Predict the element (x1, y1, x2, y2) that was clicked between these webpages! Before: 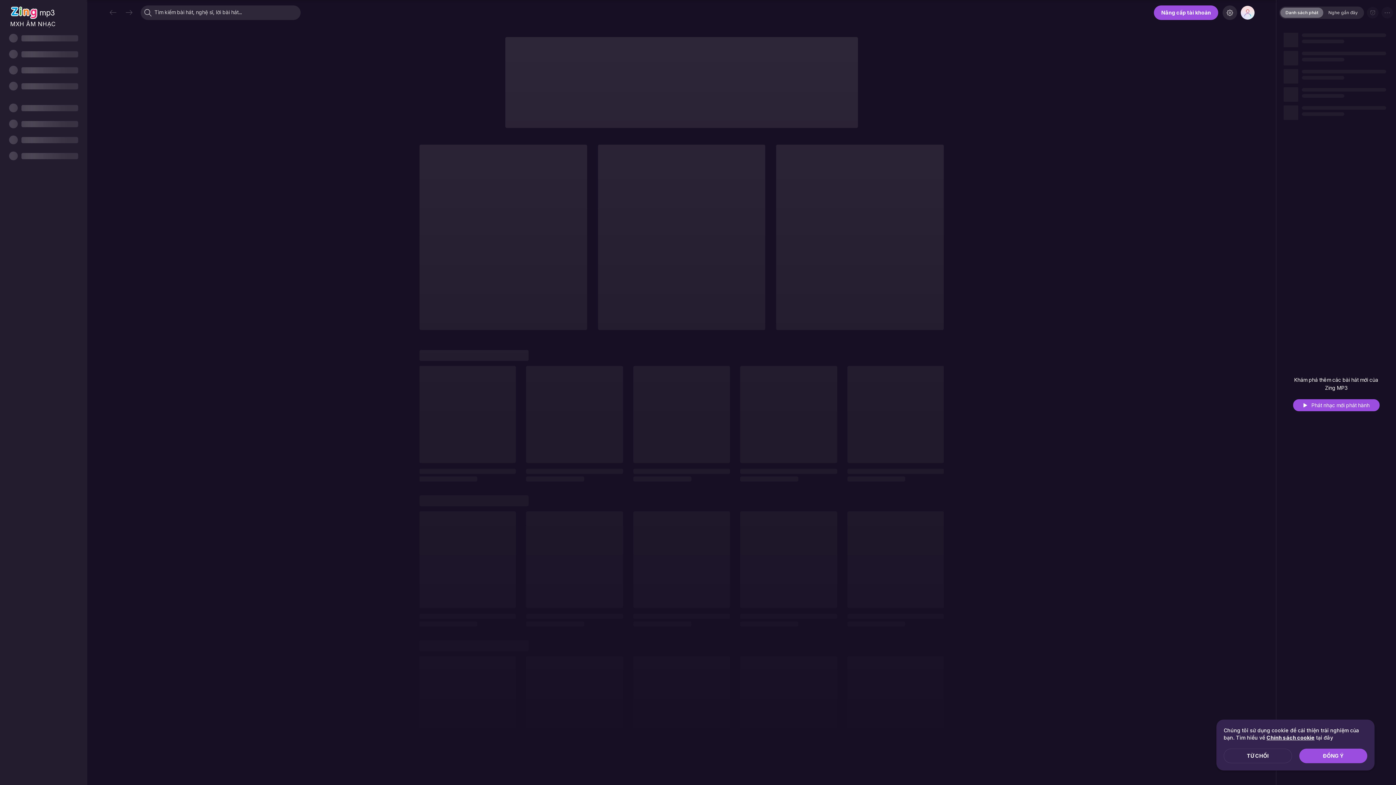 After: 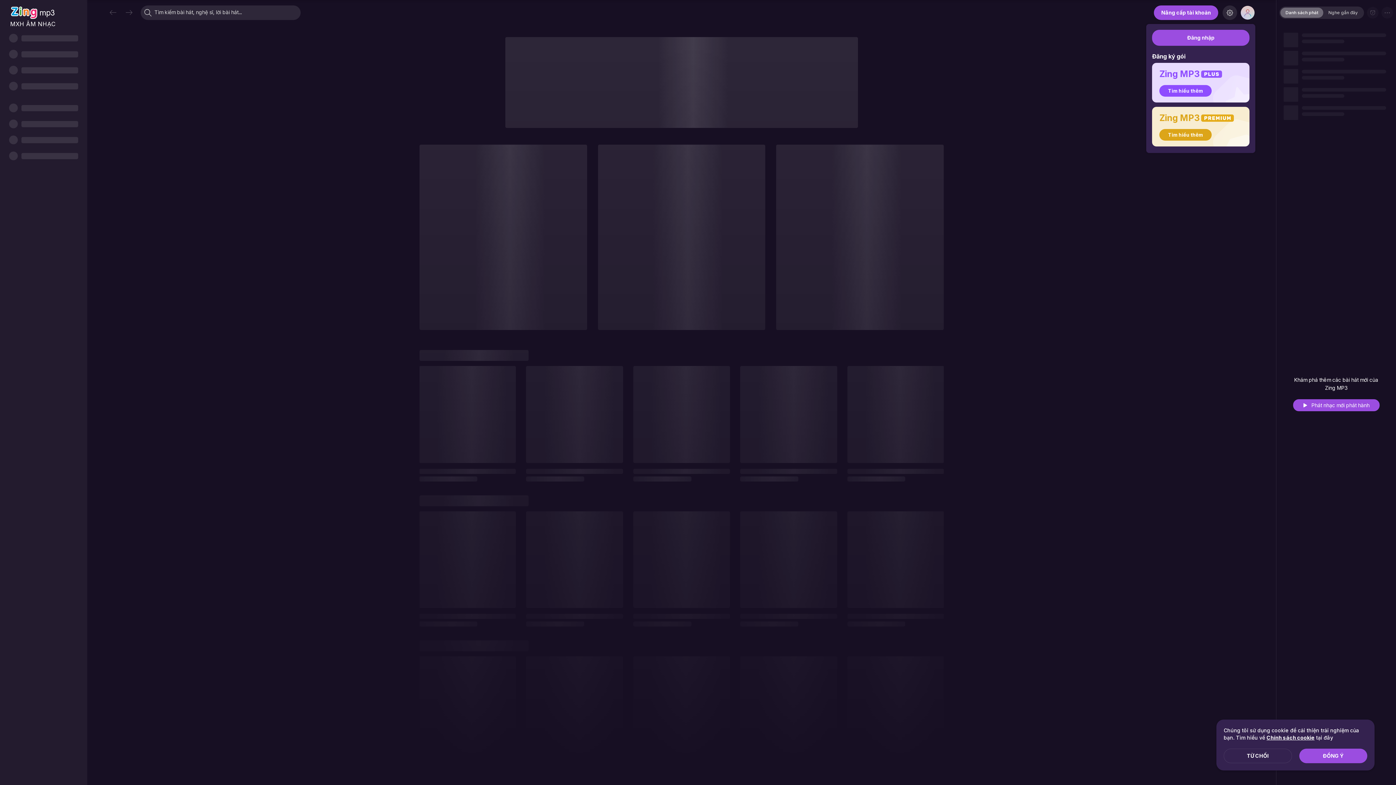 Action: bbox: (1241, 5, 1254, 19)